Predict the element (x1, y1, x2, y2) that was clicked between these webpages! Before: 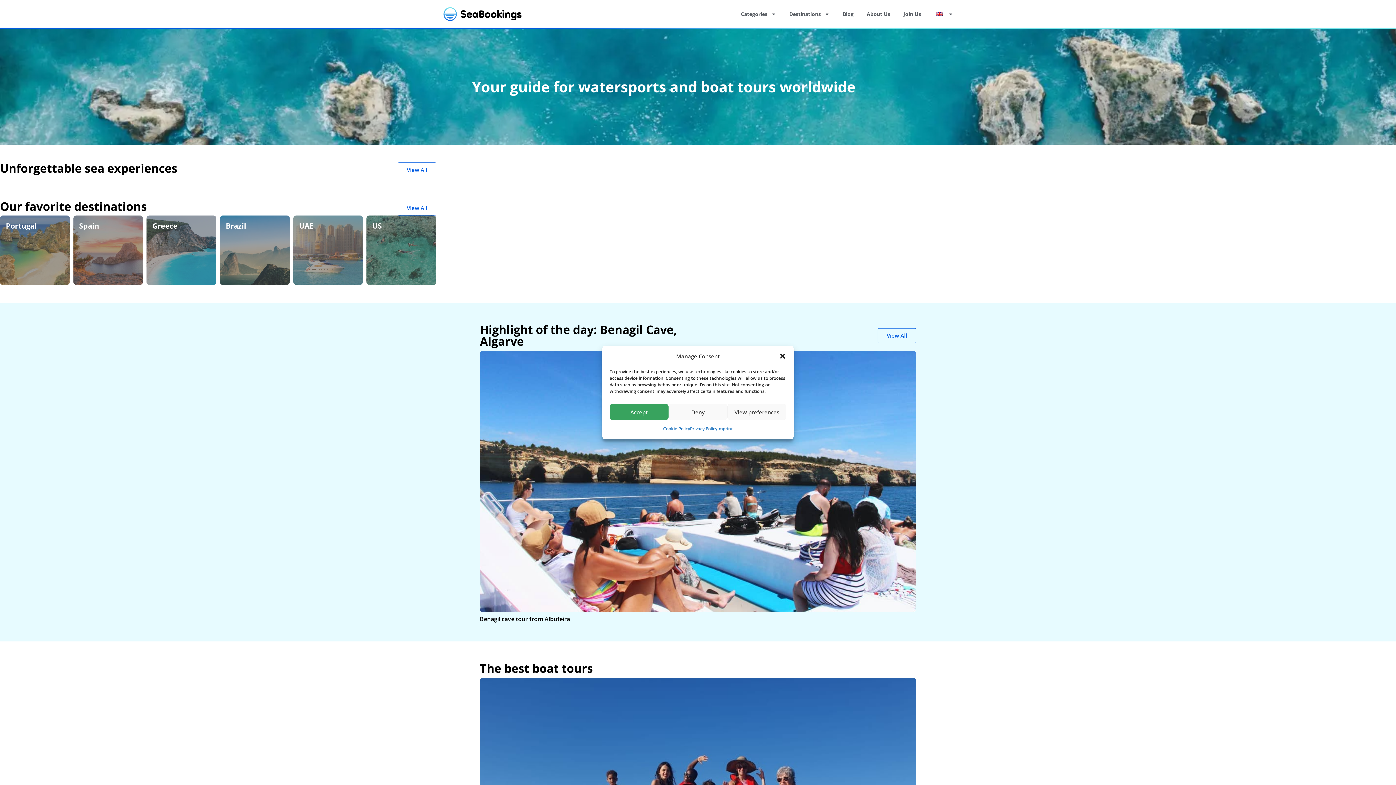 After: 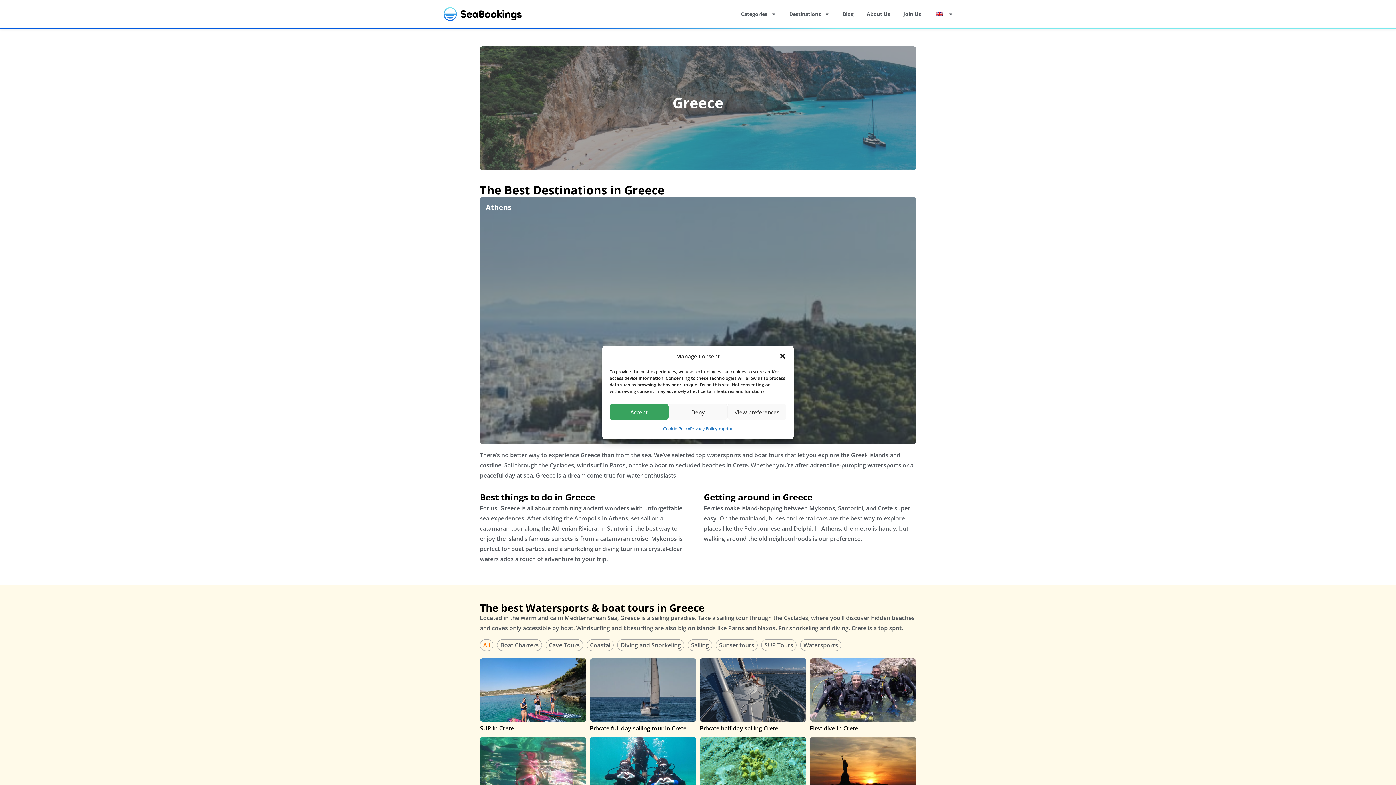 Action: bbox: (146, 215, 216, 285)